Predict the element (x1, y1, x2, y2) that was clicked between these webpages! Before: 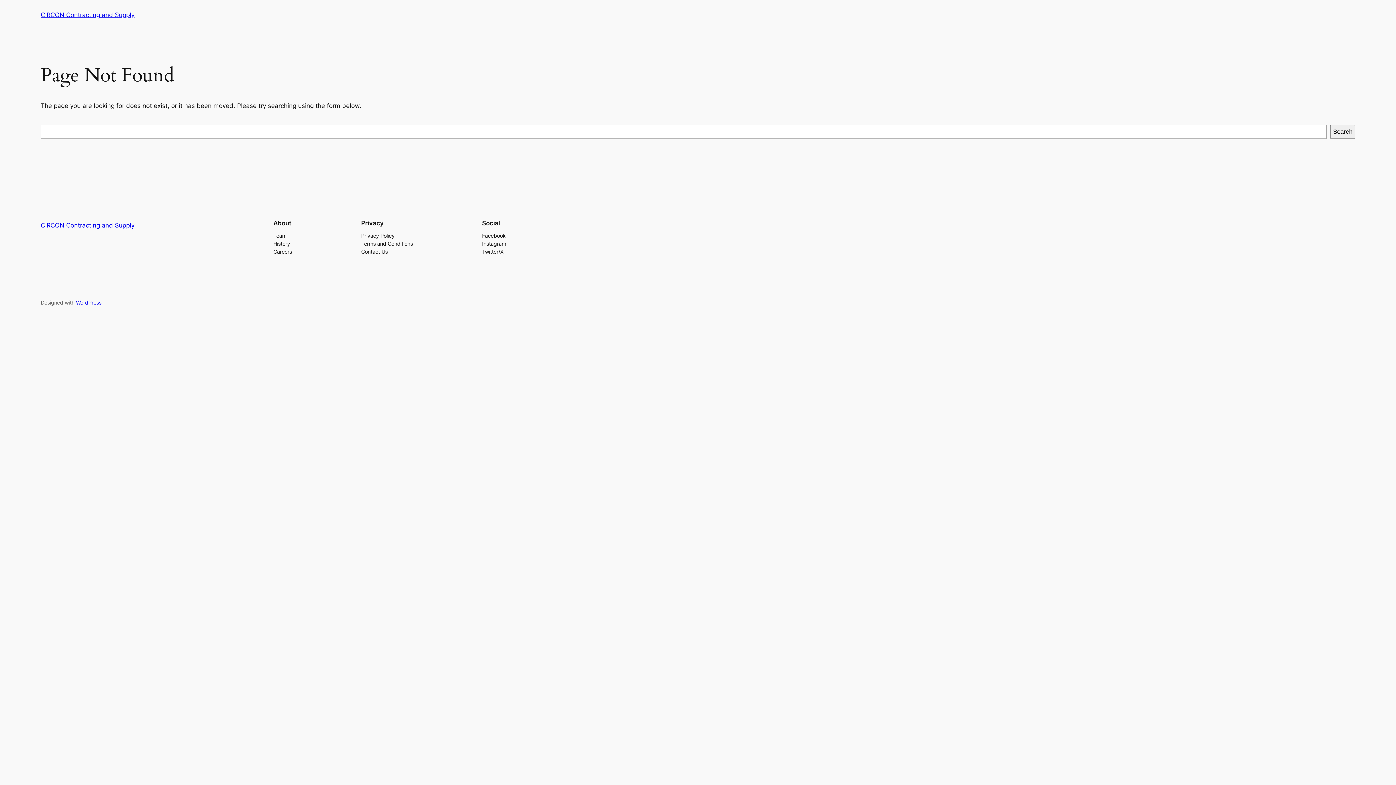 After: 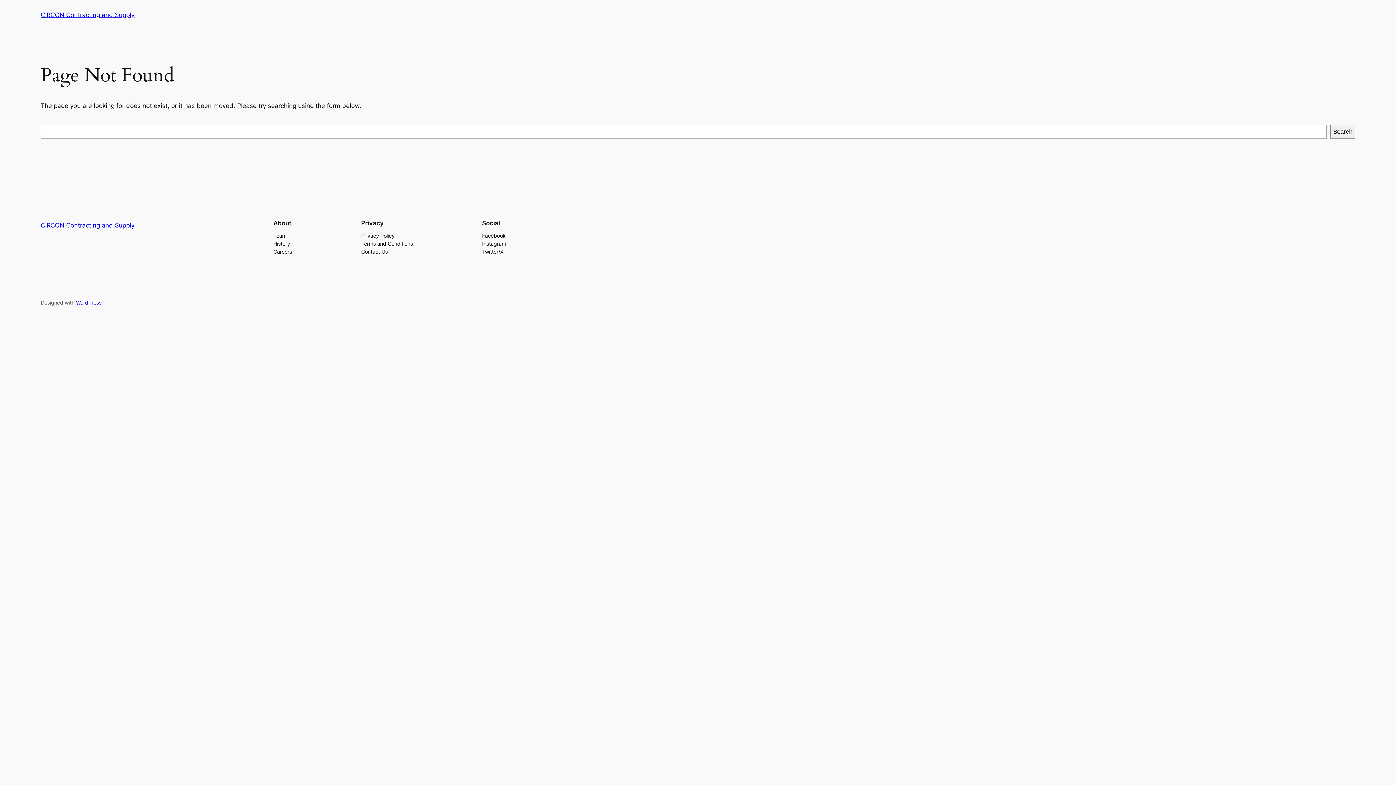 Action: bbox: (482, 247, 503, 255) label: Twitter/X